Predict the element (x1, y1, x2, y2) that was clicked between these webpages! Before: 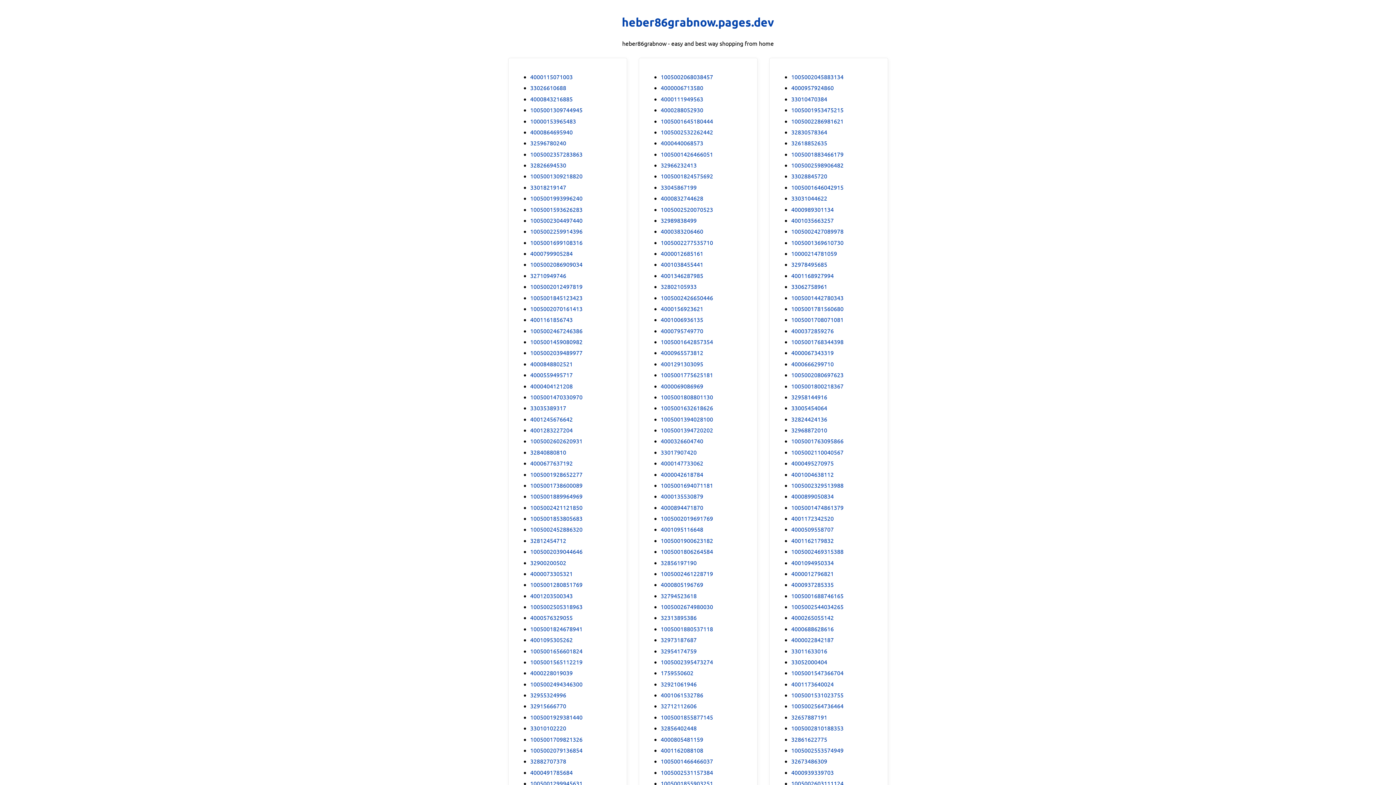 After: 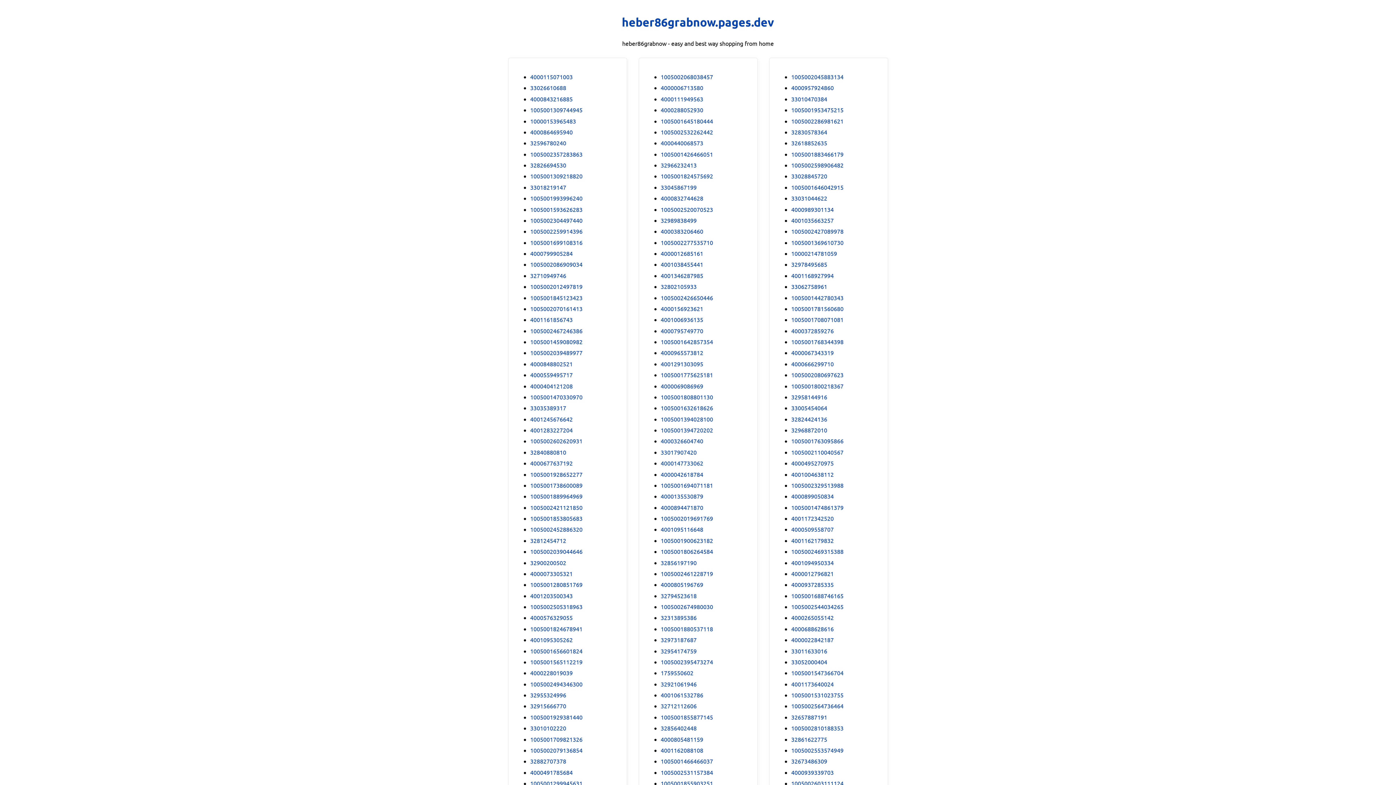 Action: bbox: (660, 436, 703, 445) label: 4000326604740